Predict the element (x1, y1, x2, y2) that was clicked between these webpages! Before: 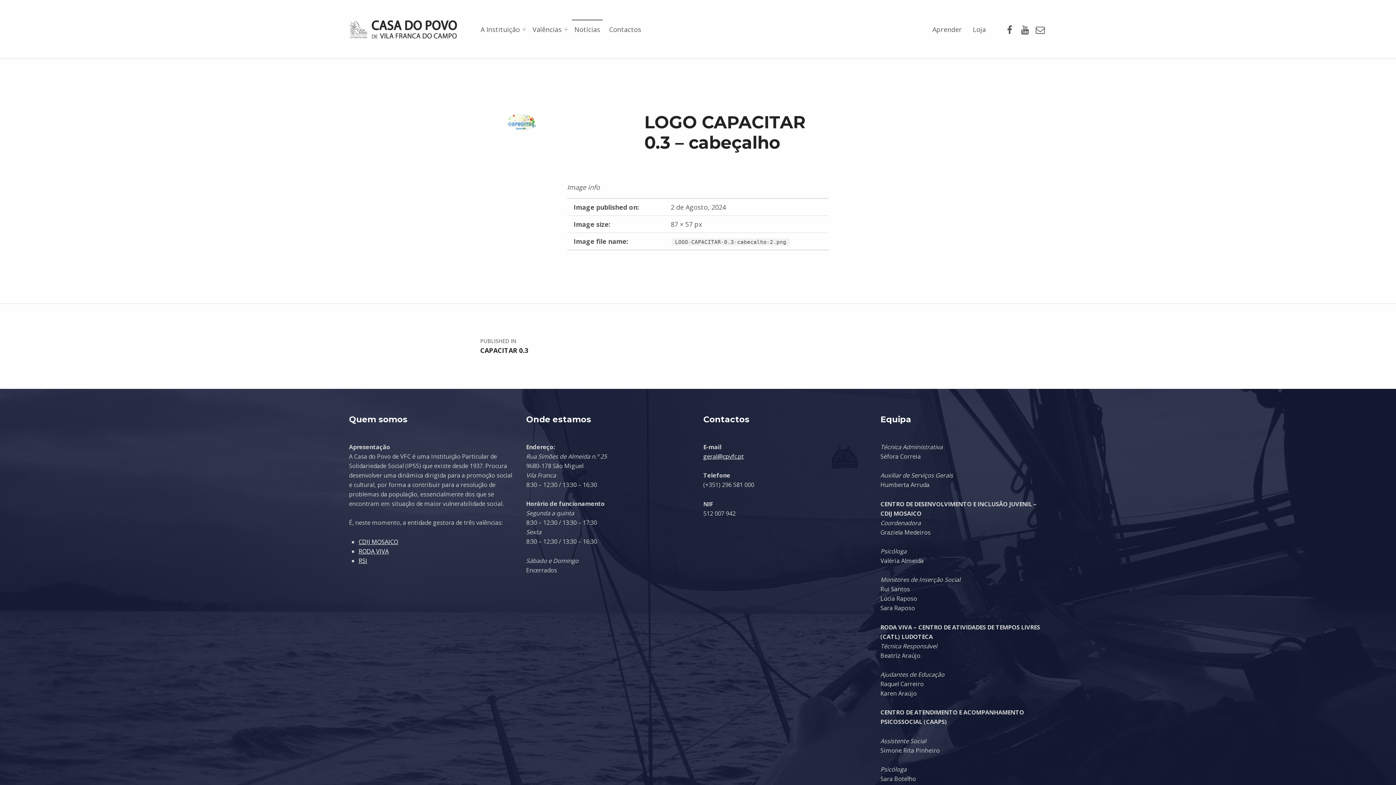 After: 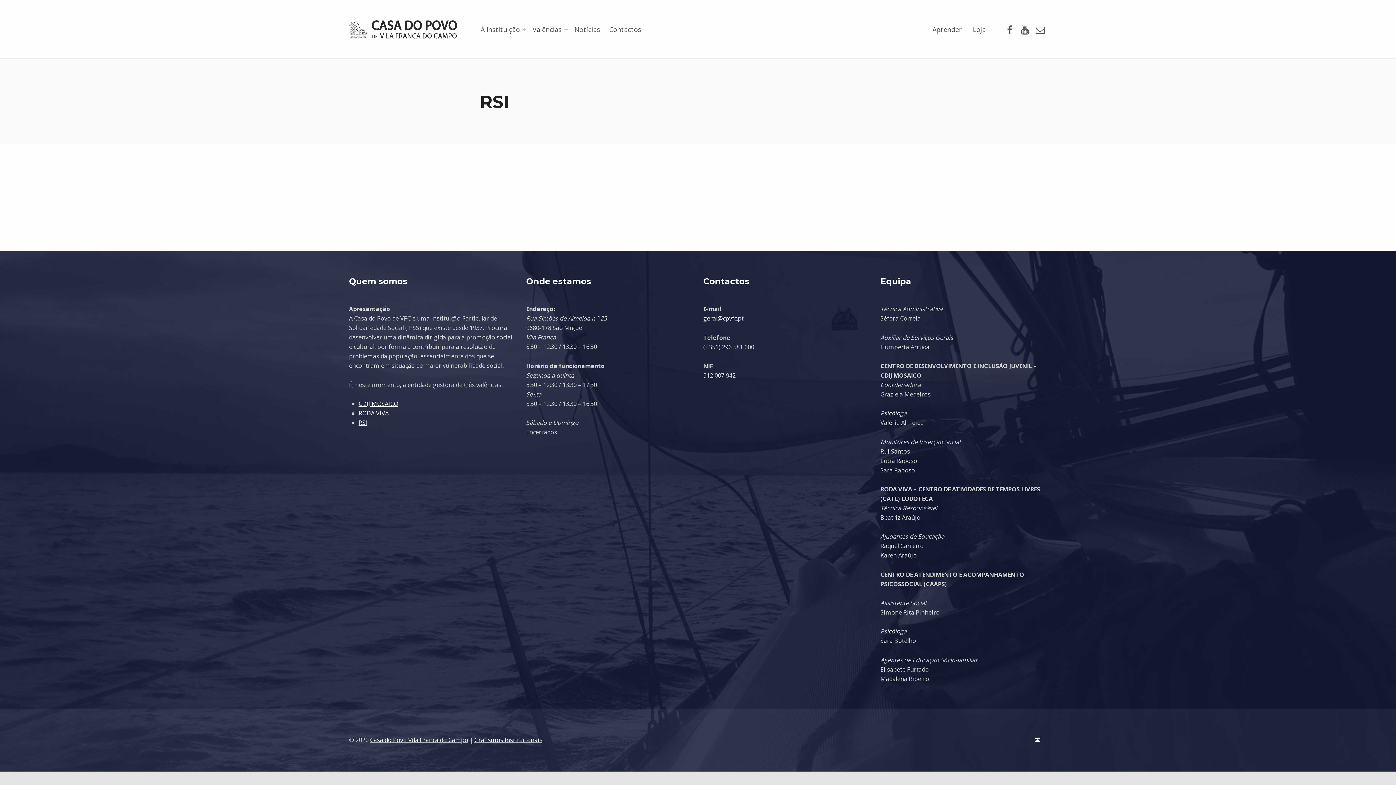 Action: bbox: (358, 557, 367, 565) label: RSI